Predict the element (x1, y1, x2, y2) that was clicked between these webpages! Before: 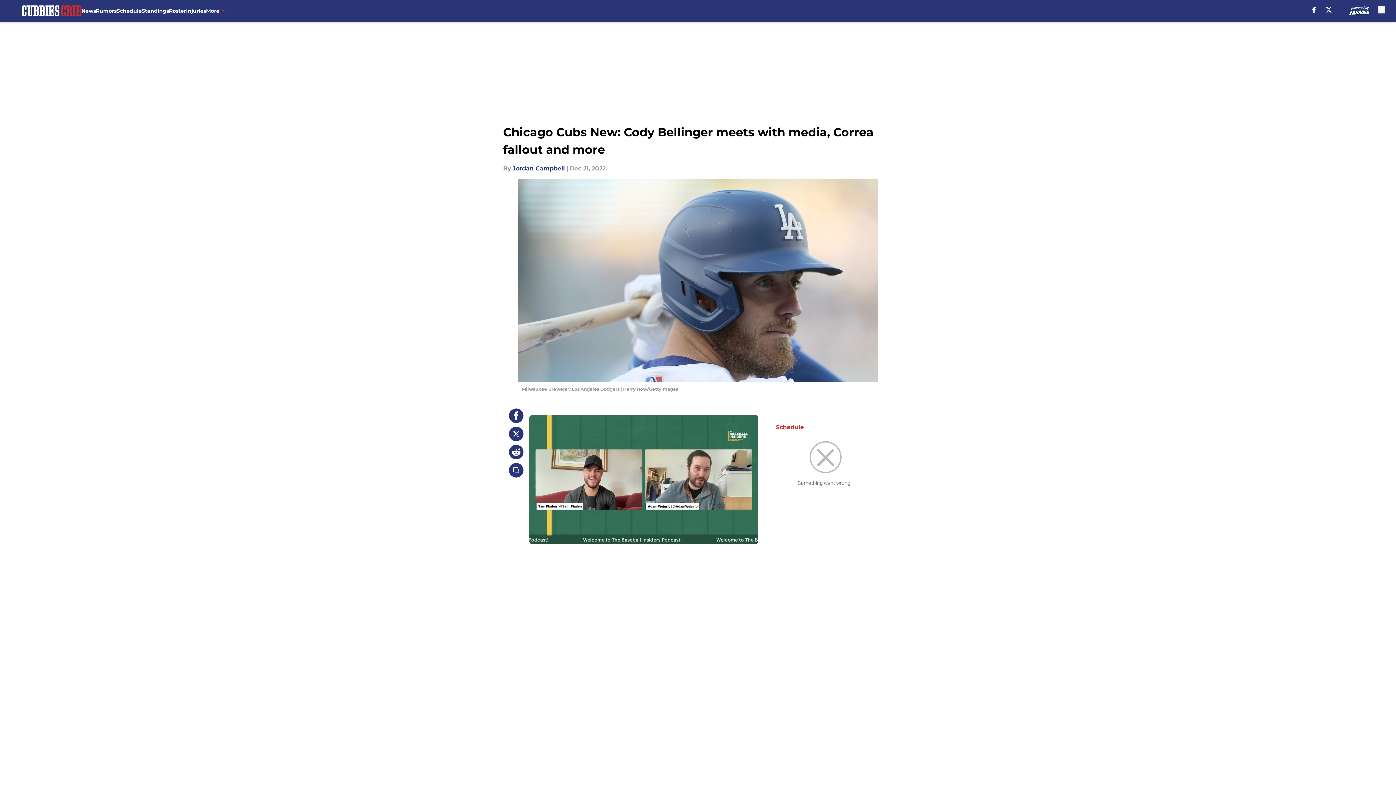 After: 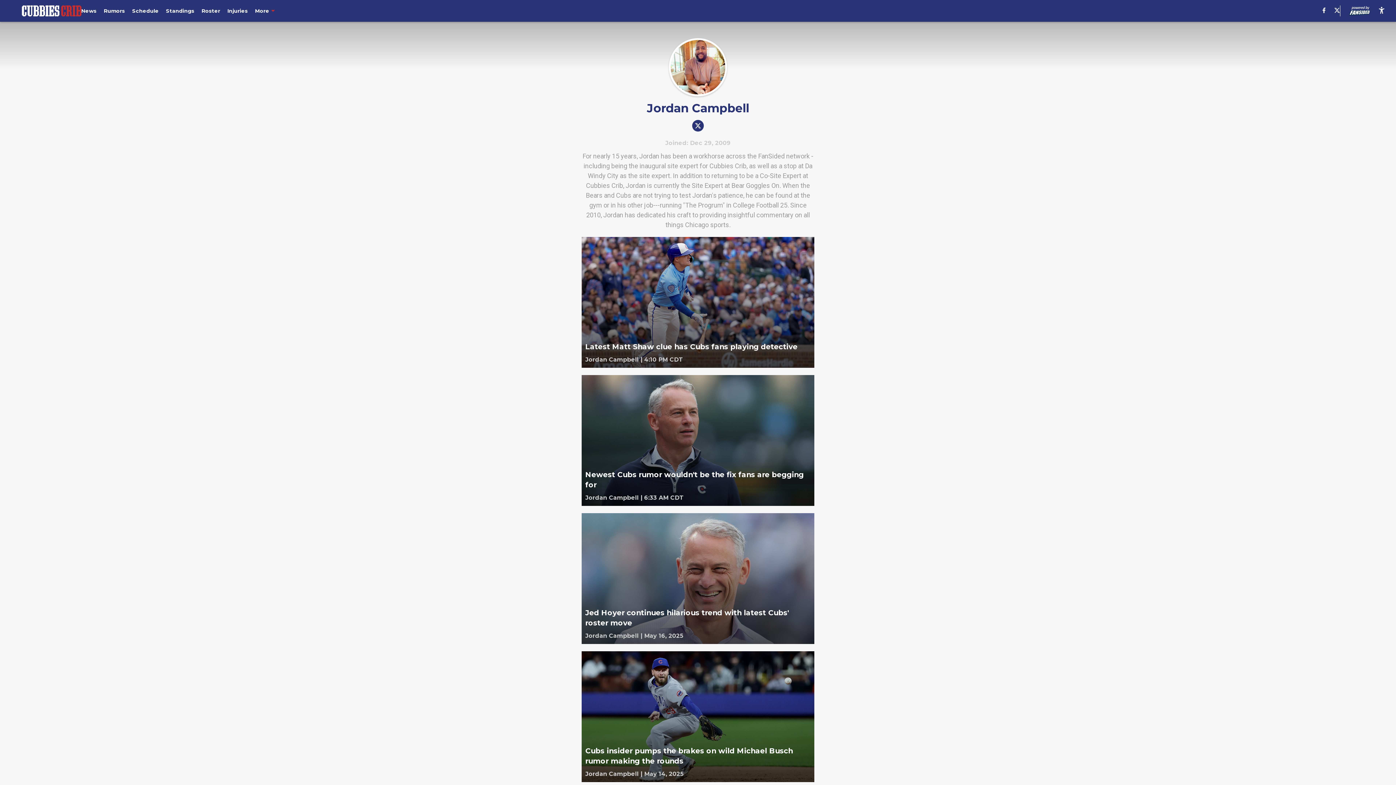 Action: bbox: (512, 164, 565, 173) label: Jordan Campbell